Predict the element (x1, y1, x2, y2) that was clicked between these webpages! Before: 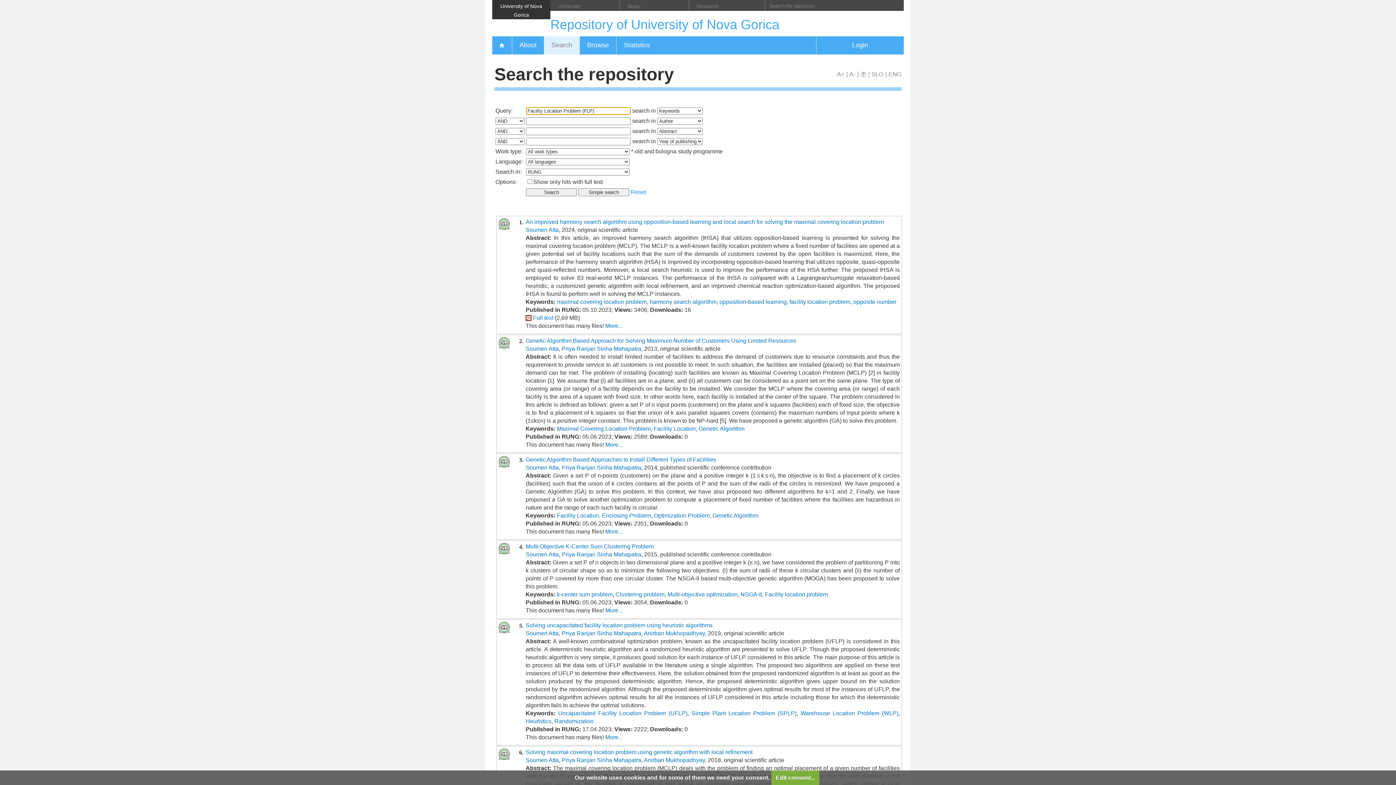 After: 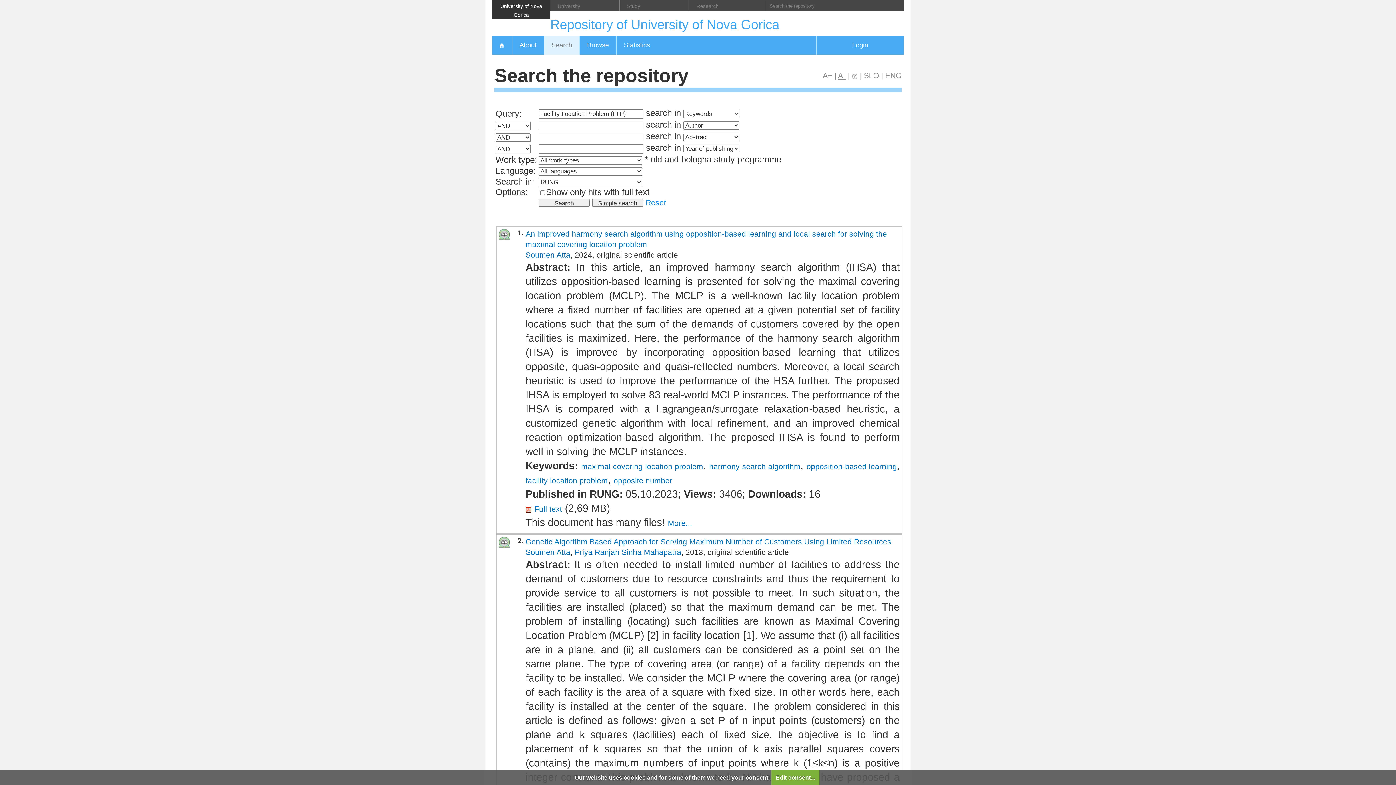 Action: bbox: (837, 70, 844, 77) label: A+